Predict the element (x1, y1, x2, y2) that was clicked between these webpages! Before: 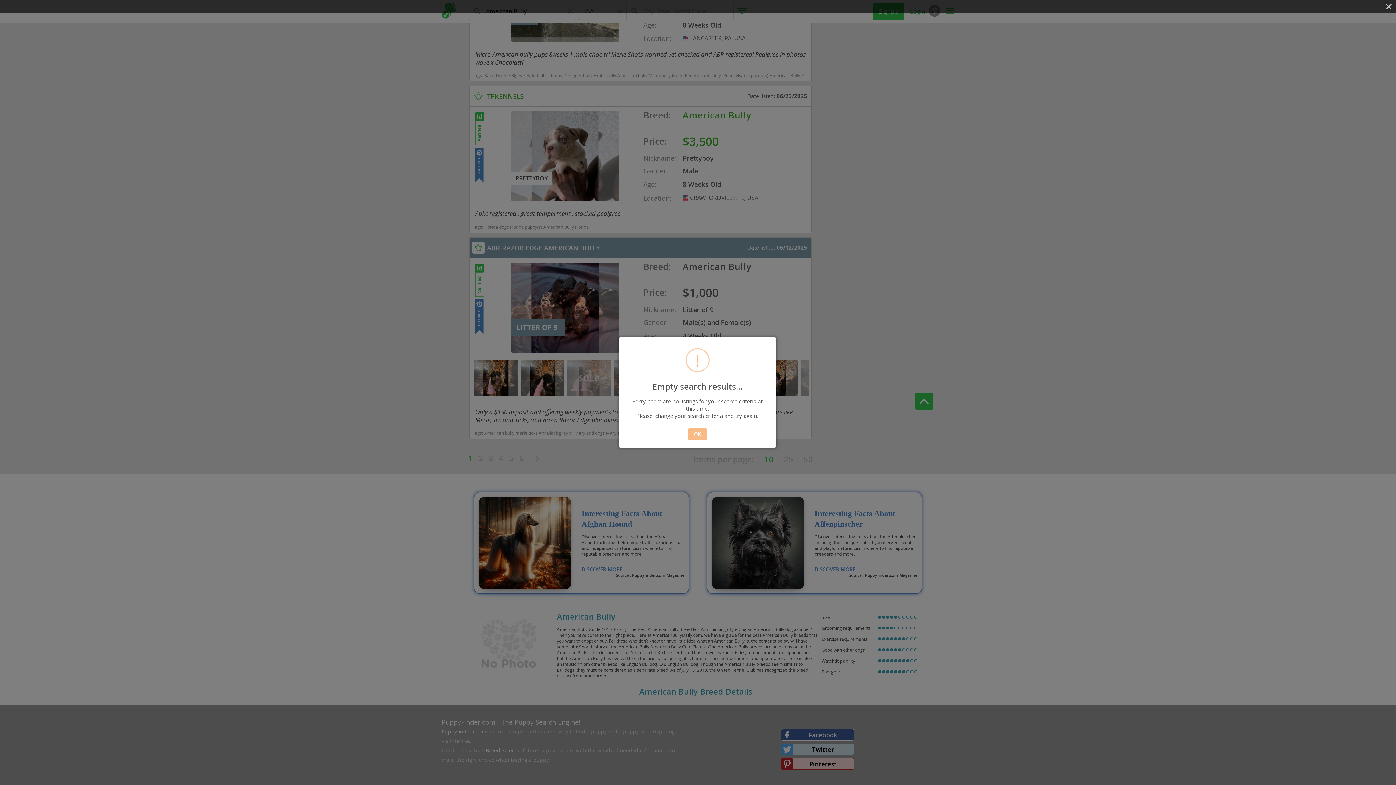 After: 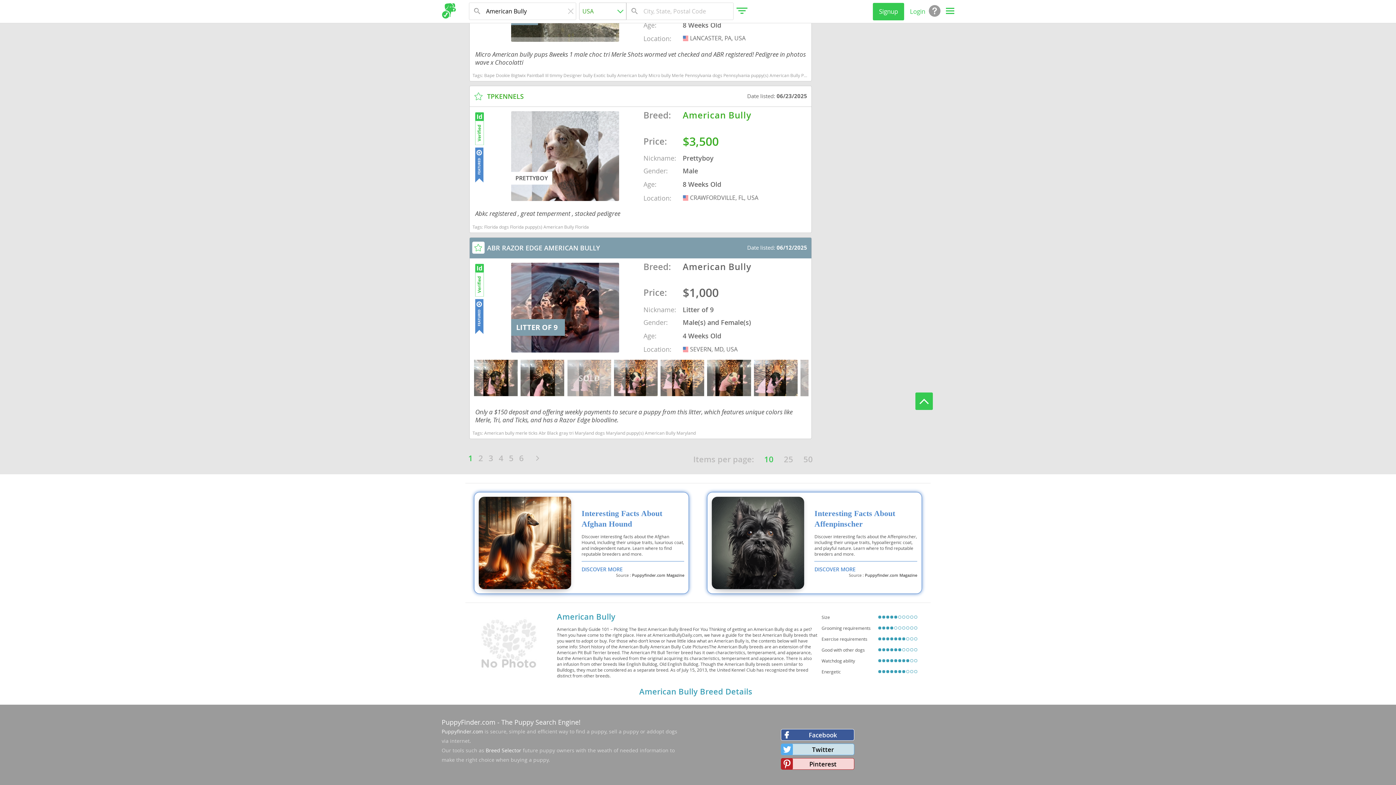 Action: label: OK bbox: (688, 428, 707, 440)